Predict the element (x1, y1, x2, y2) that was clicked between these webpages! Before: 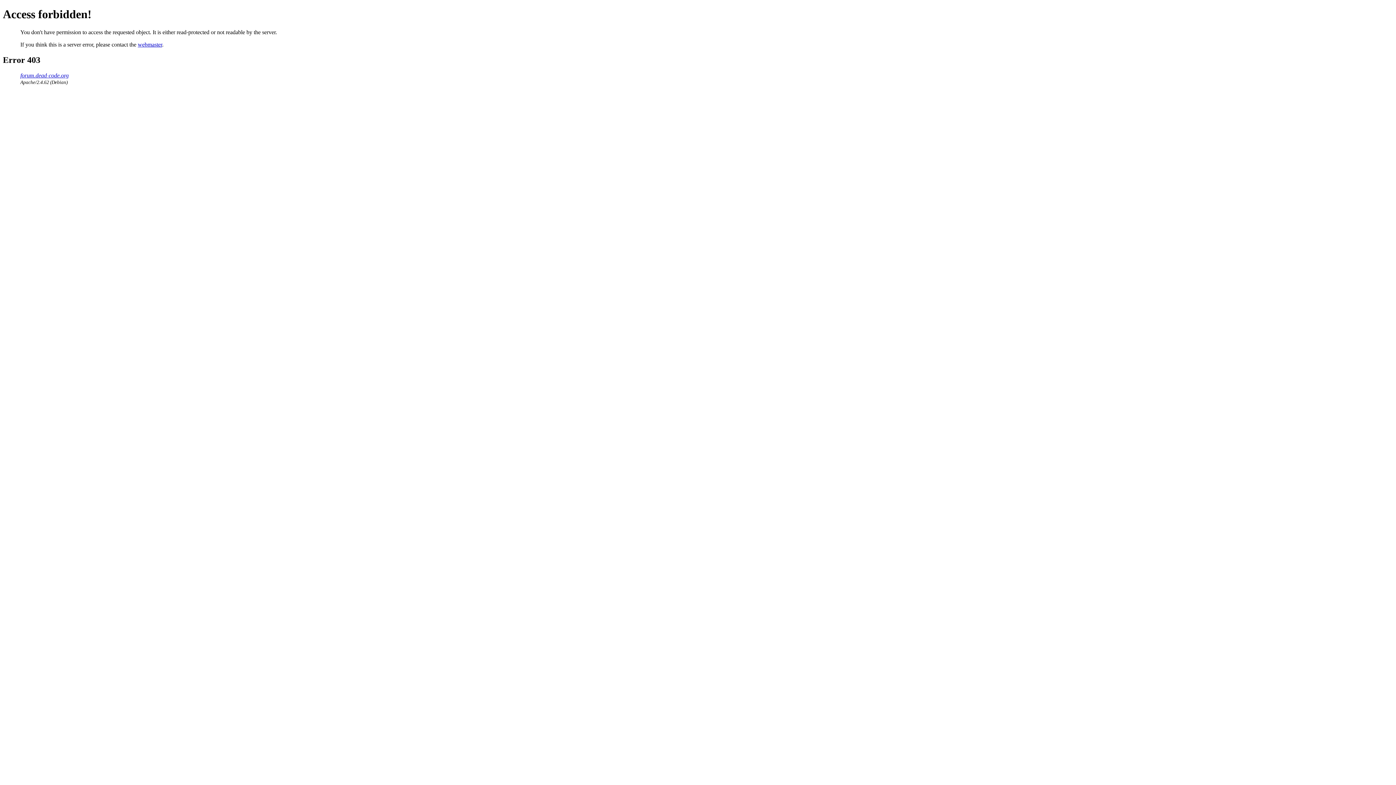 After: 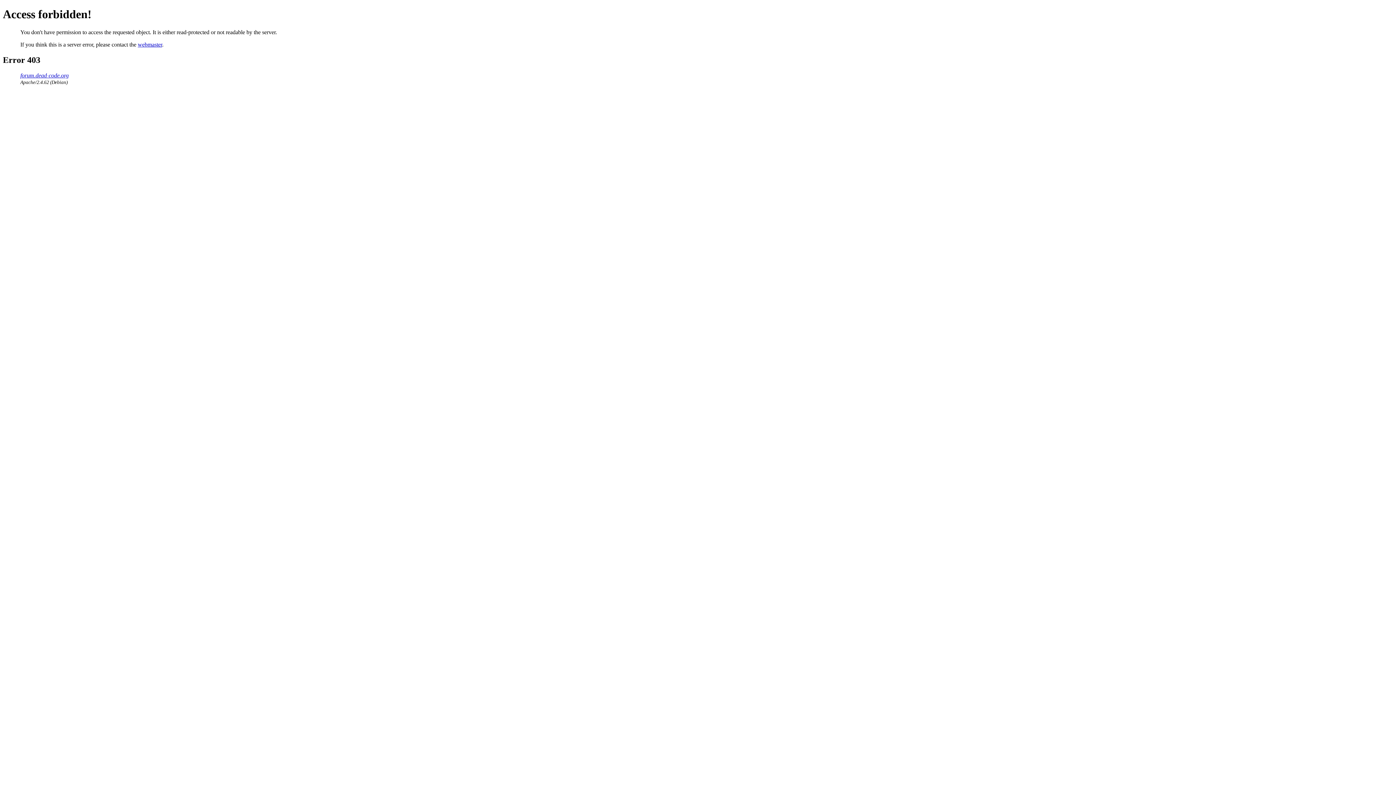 Action: label: webmaster bbox: (137, 41, 162, 47)